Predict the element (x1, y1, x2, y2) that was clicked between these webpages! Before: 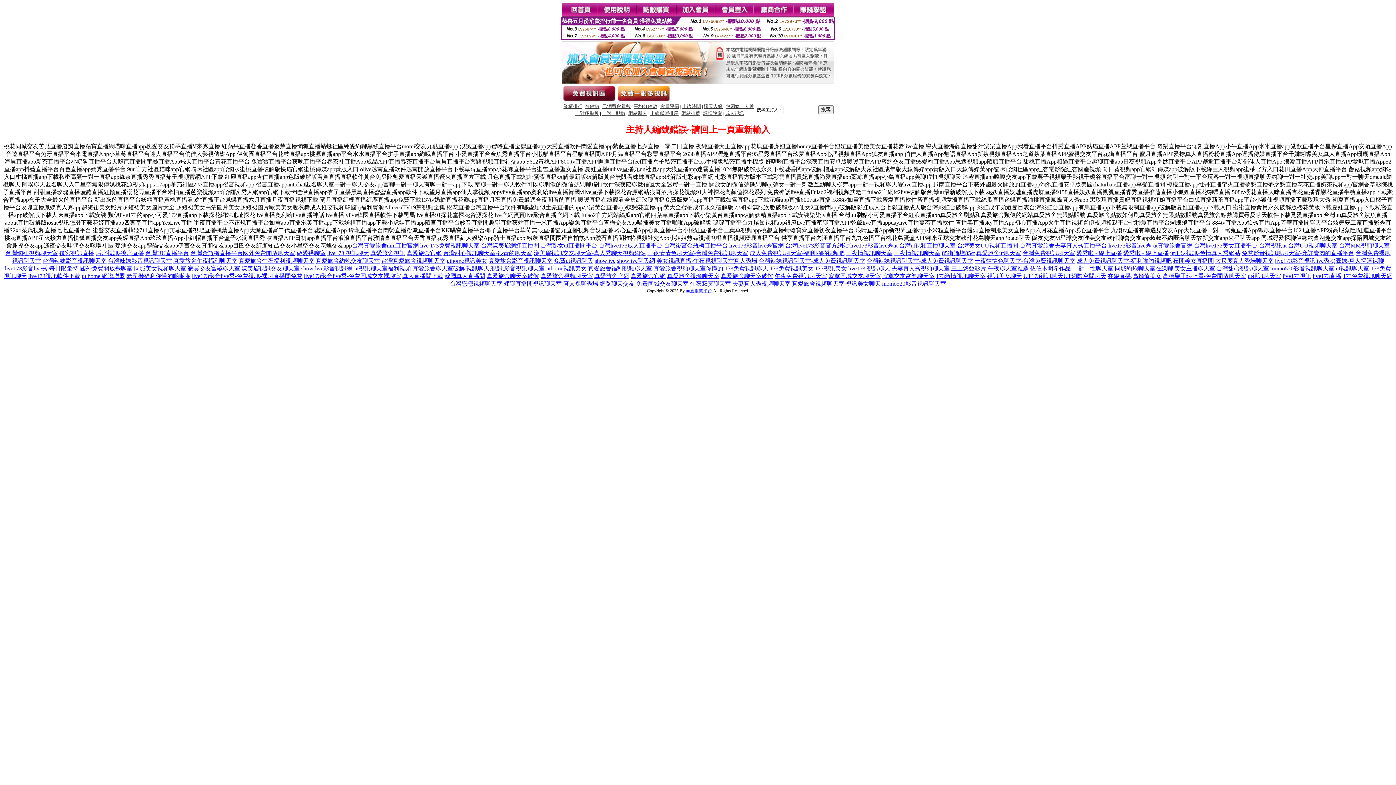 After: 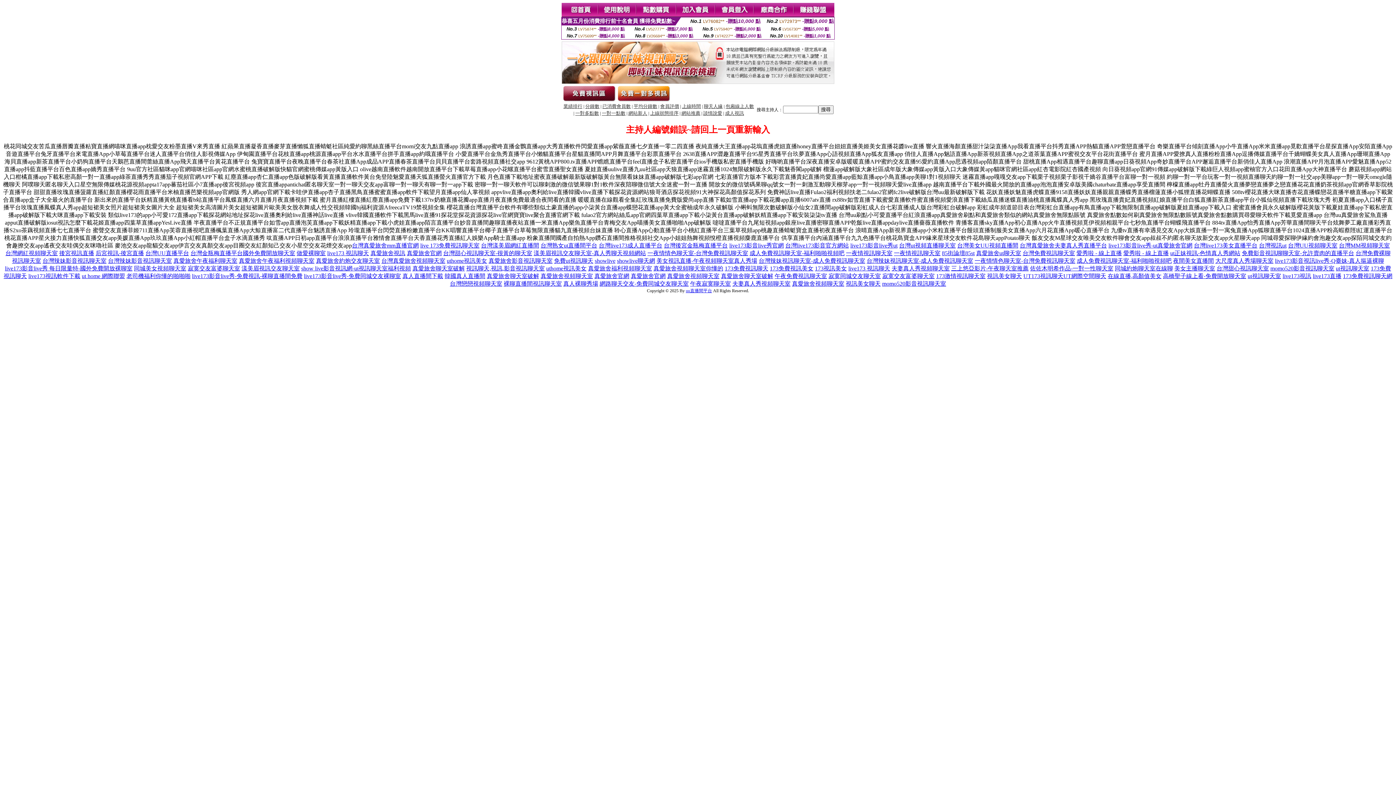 Action: label: 真人直播間下載 bbox: (402, 273, 443, 279)